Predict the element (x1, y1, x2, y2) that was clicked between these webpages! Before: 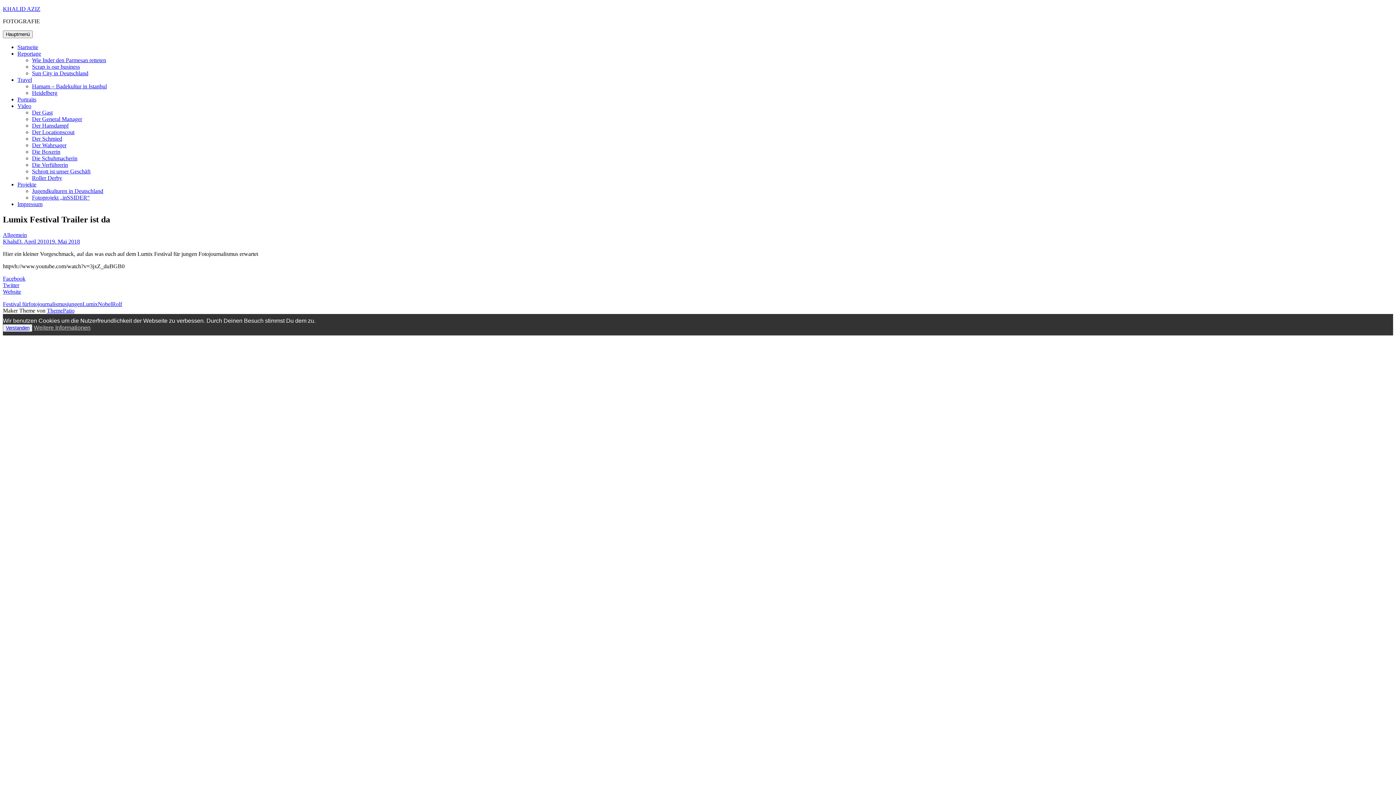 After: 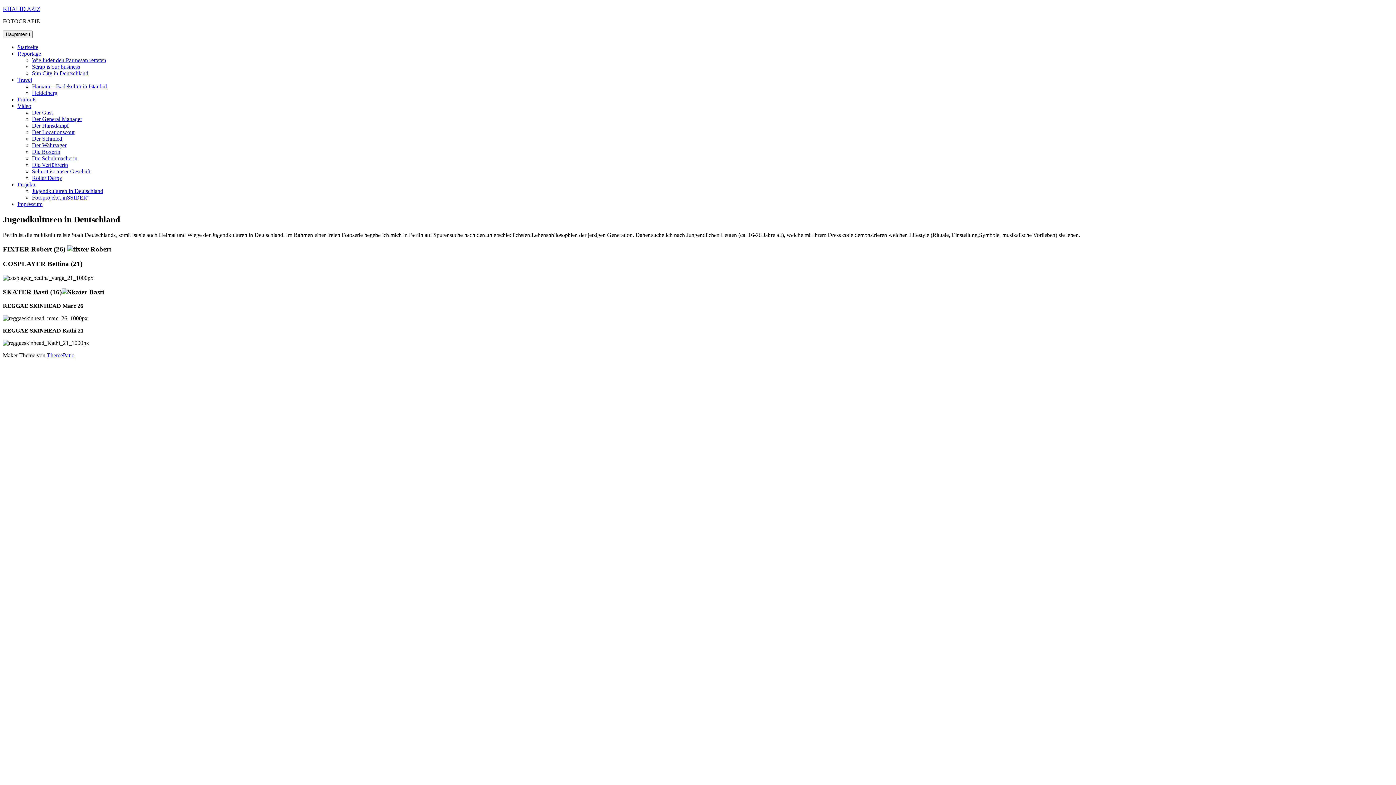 Action: bbox: (32, 188, 103, 194) label: Jugendkulturen in Deutschland